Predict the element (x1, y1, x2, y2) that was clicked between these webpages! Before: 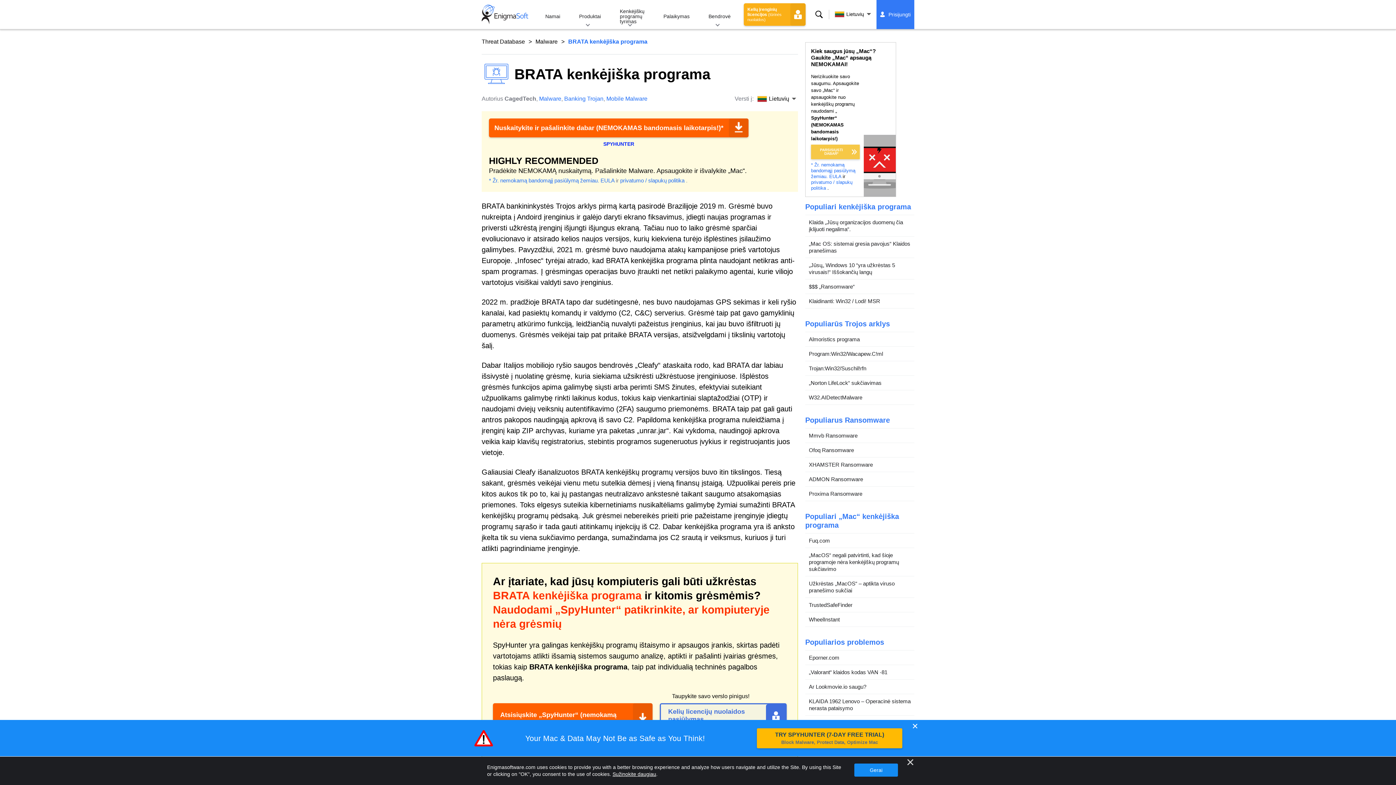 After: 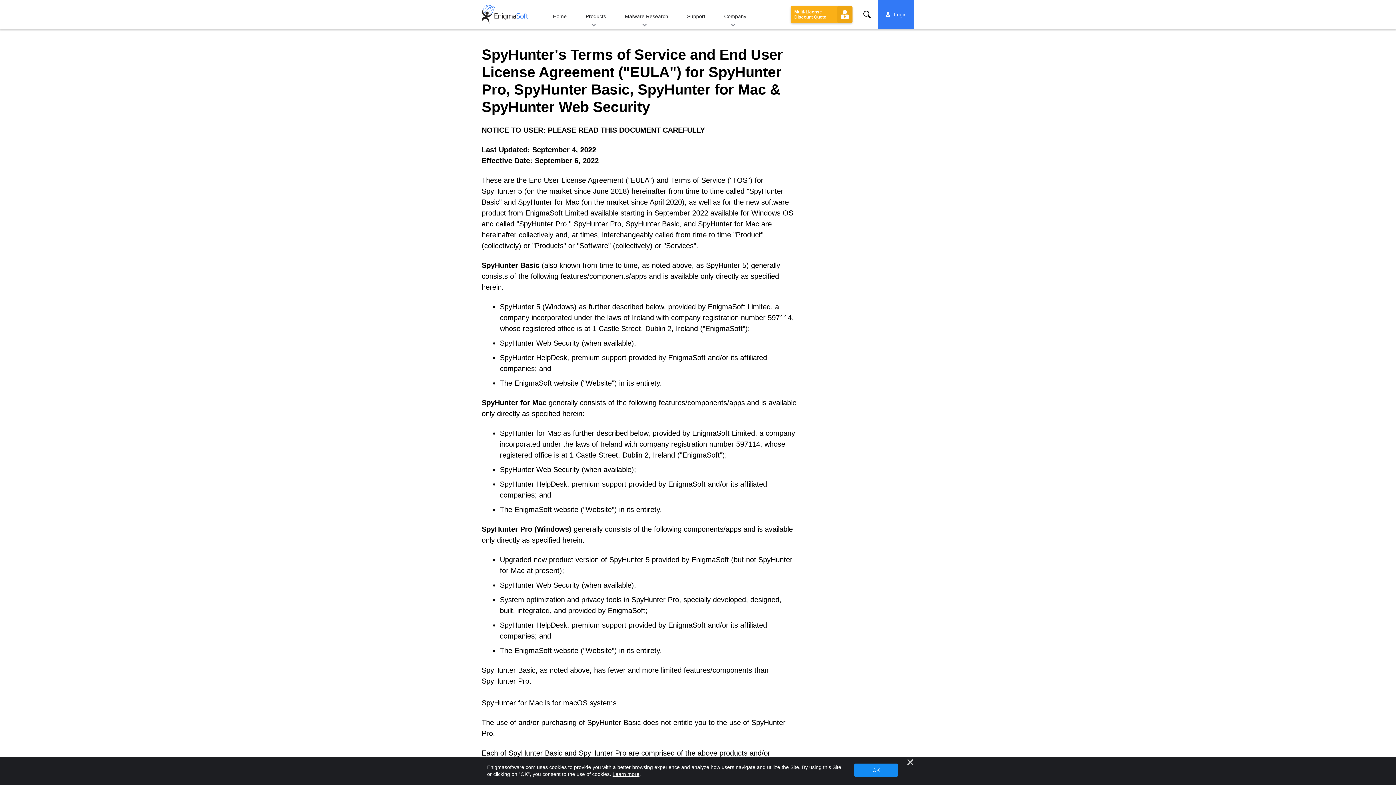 Action: bbox: (829, 173, 841, 179) label: EULA